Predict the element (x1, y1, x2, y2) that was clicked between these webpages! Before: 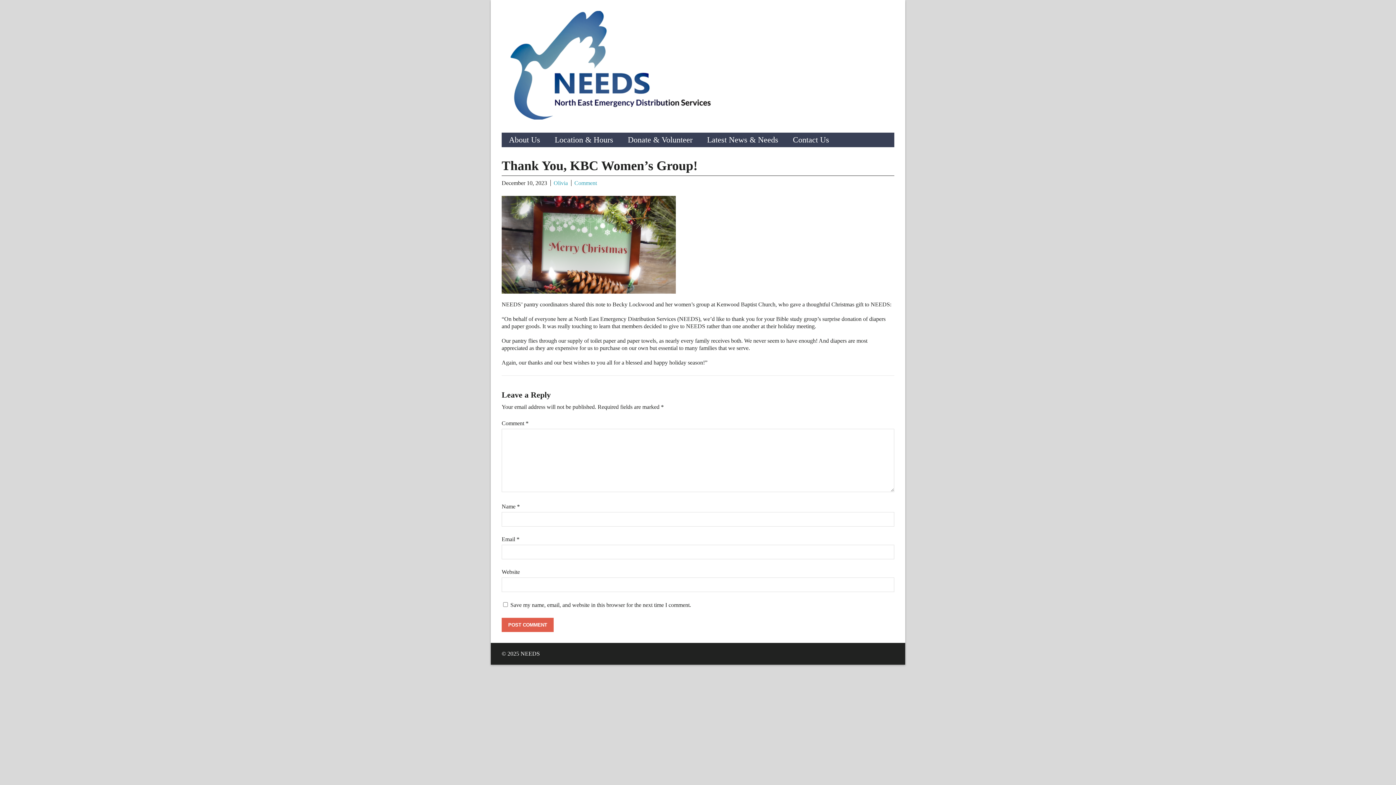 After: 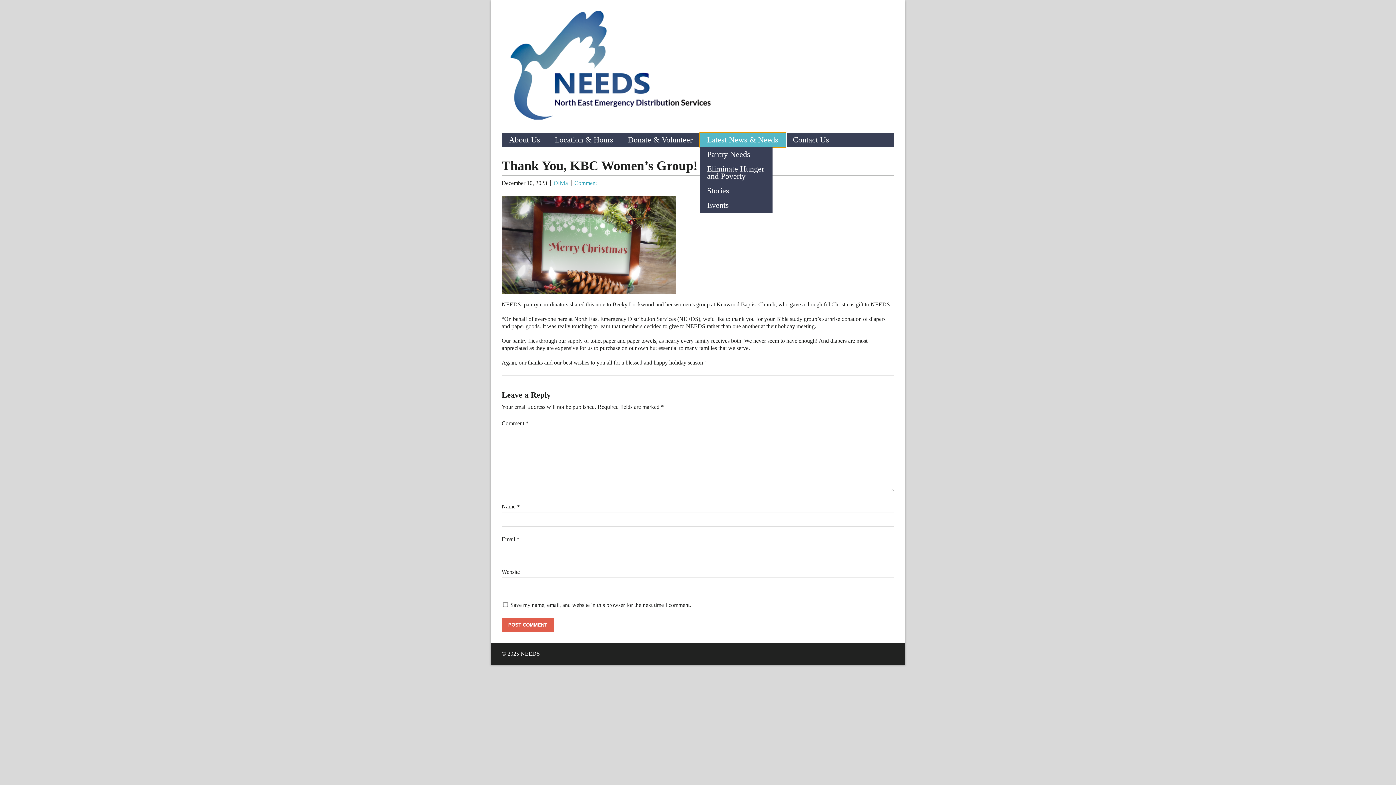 Action: label: Latest News & Needs bbox: (700, 132, 785, 147)